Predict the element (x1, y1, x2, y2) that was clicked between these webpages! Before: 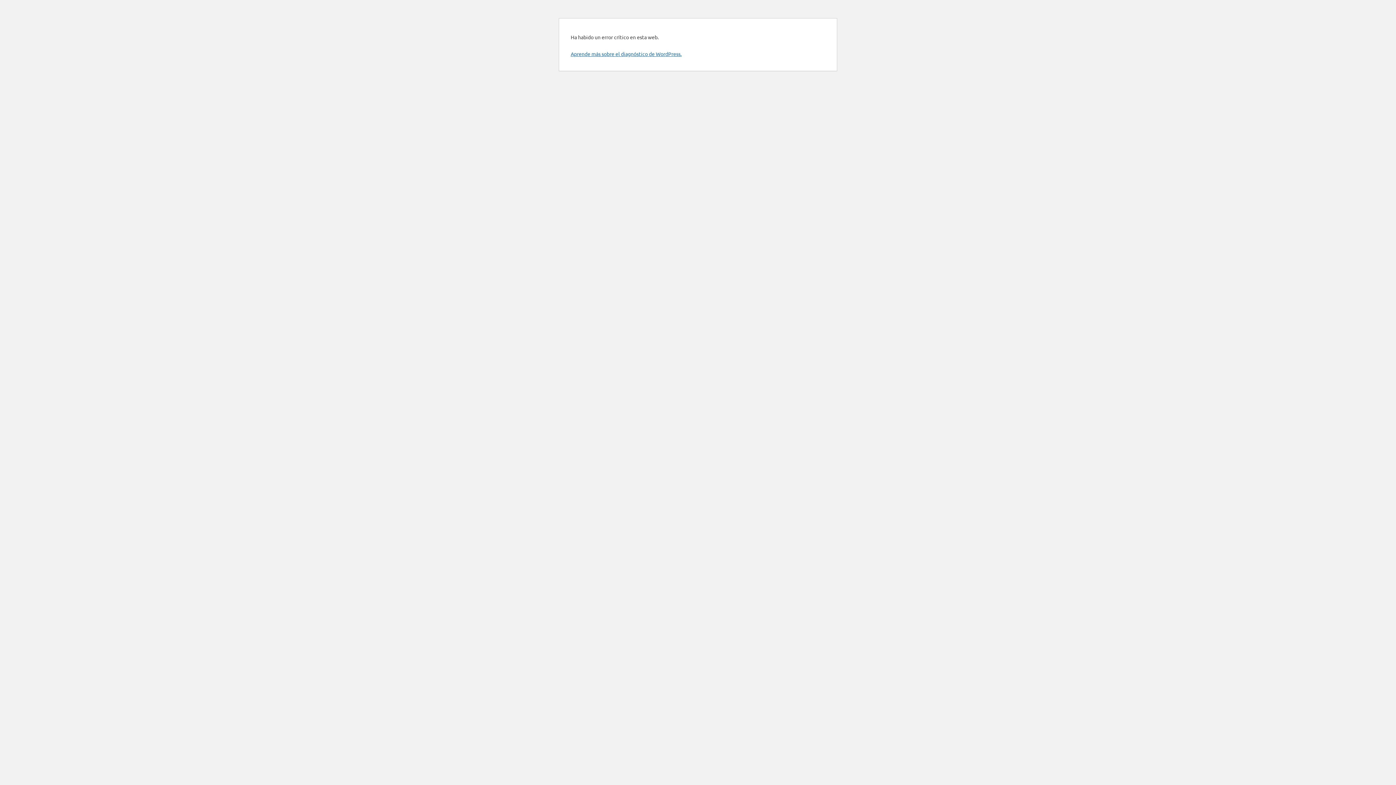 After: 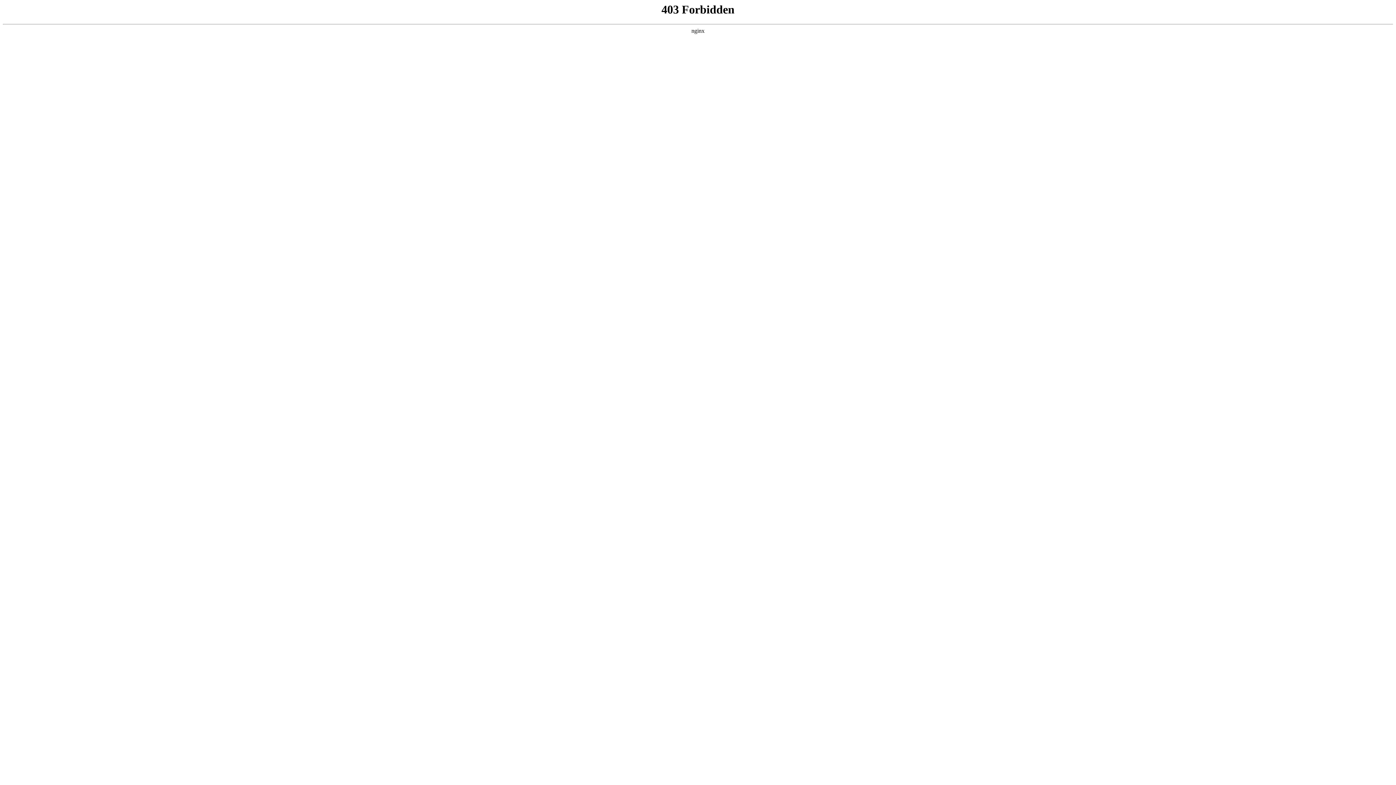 Action: bbox: (570, 50, 681, 57) label: Aprende más sobre el diagnóstico de WordPress.